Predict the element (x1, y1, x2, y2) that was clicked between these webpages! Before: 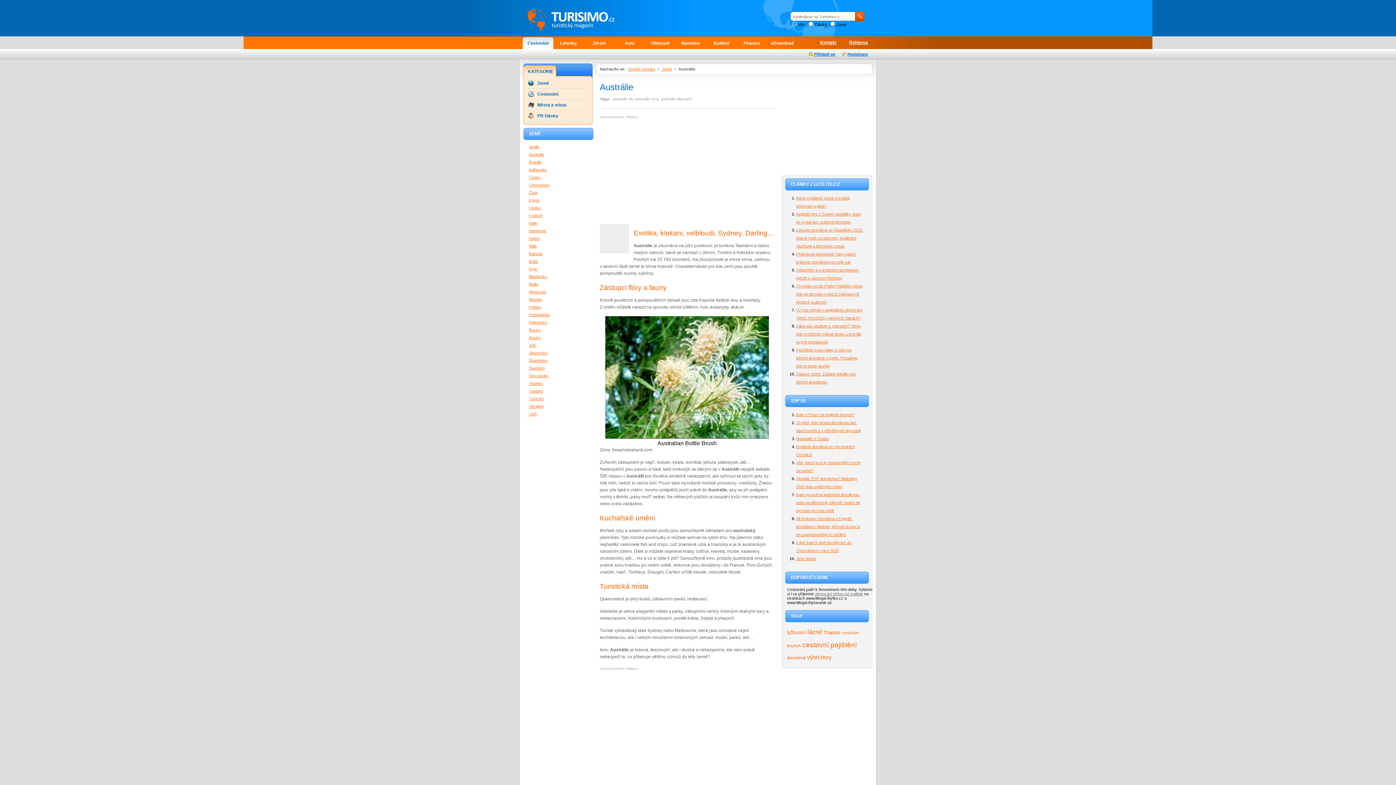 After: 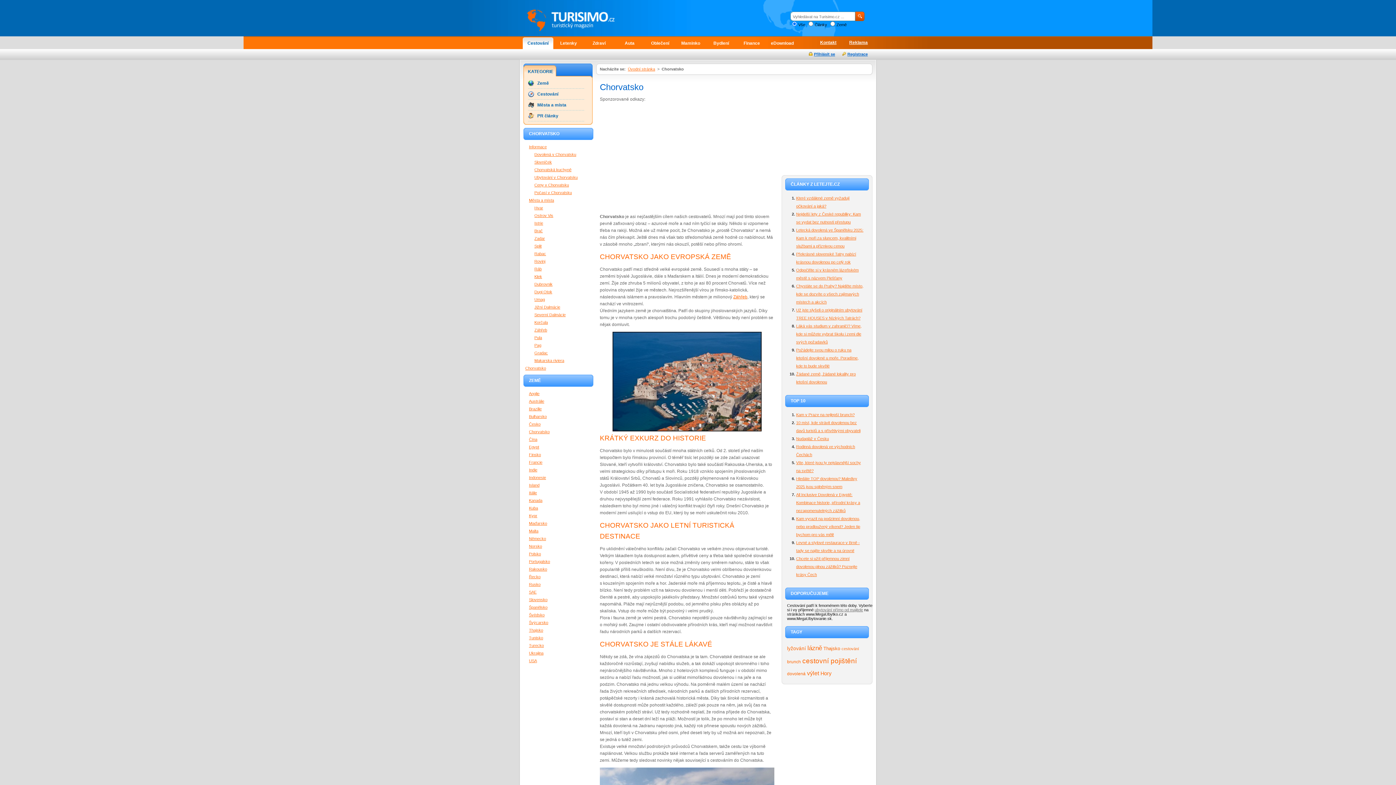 Action: label: Chorvatsko bbox: (529, 182, 549, 187)